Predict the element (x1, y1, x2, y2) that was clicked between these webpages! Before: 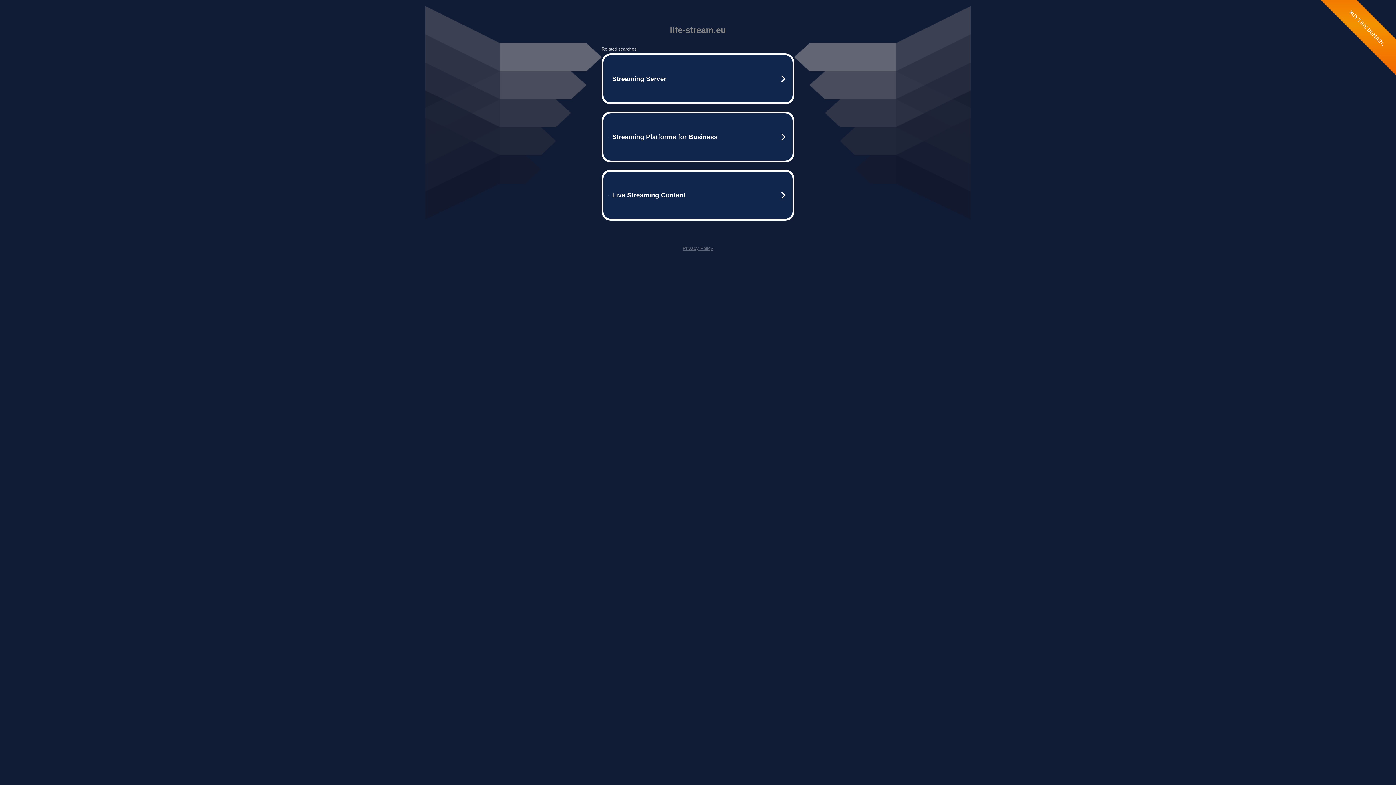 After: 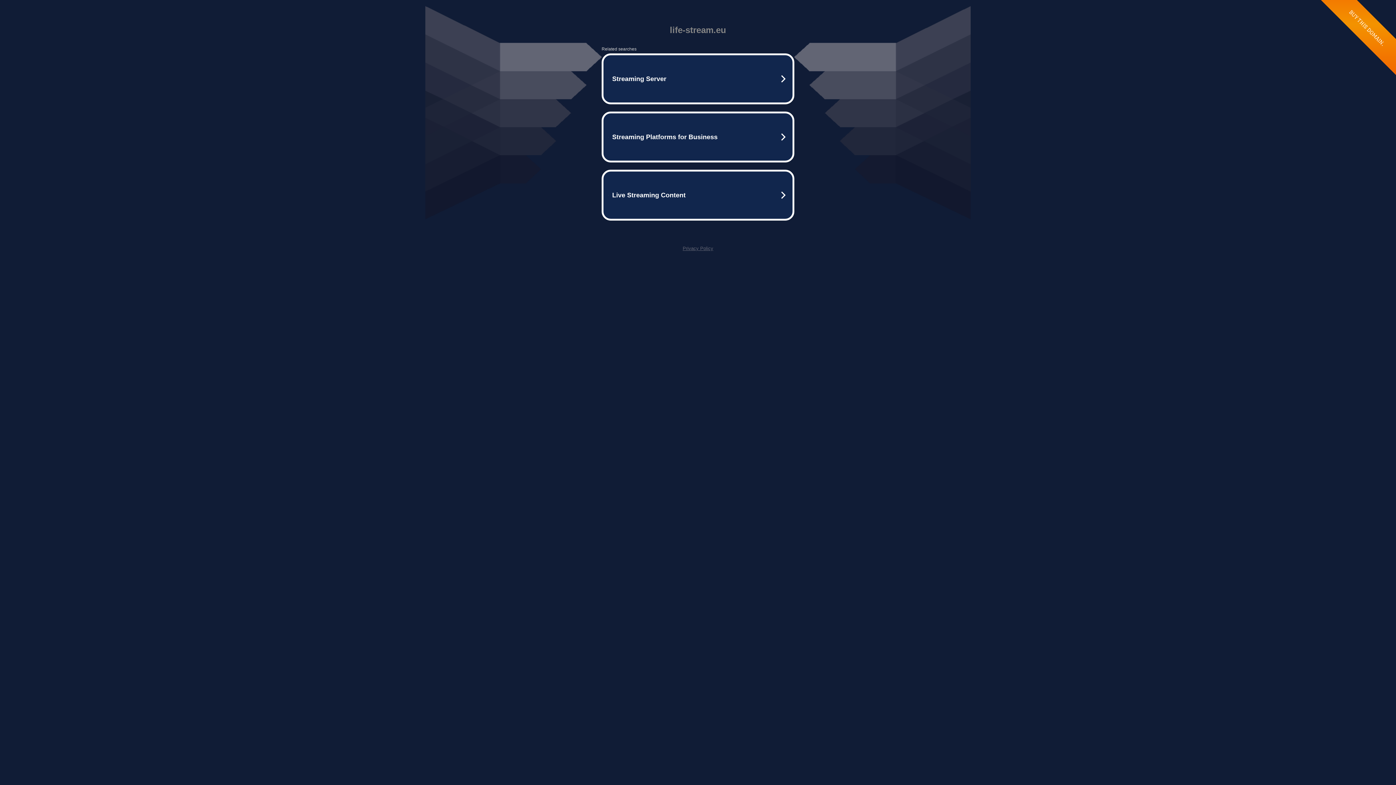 Action: label: Privacy Policy bbox: (682, 245, 713, 251)